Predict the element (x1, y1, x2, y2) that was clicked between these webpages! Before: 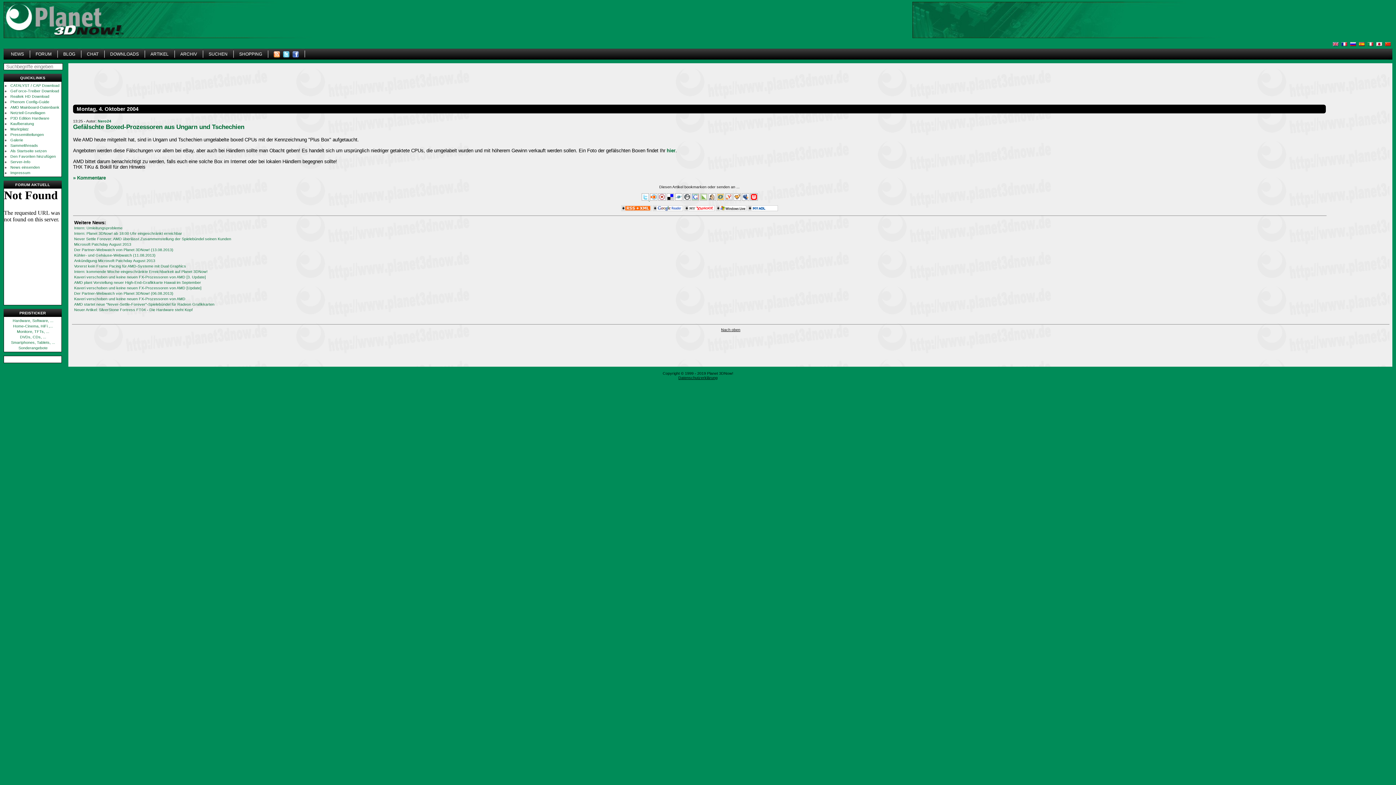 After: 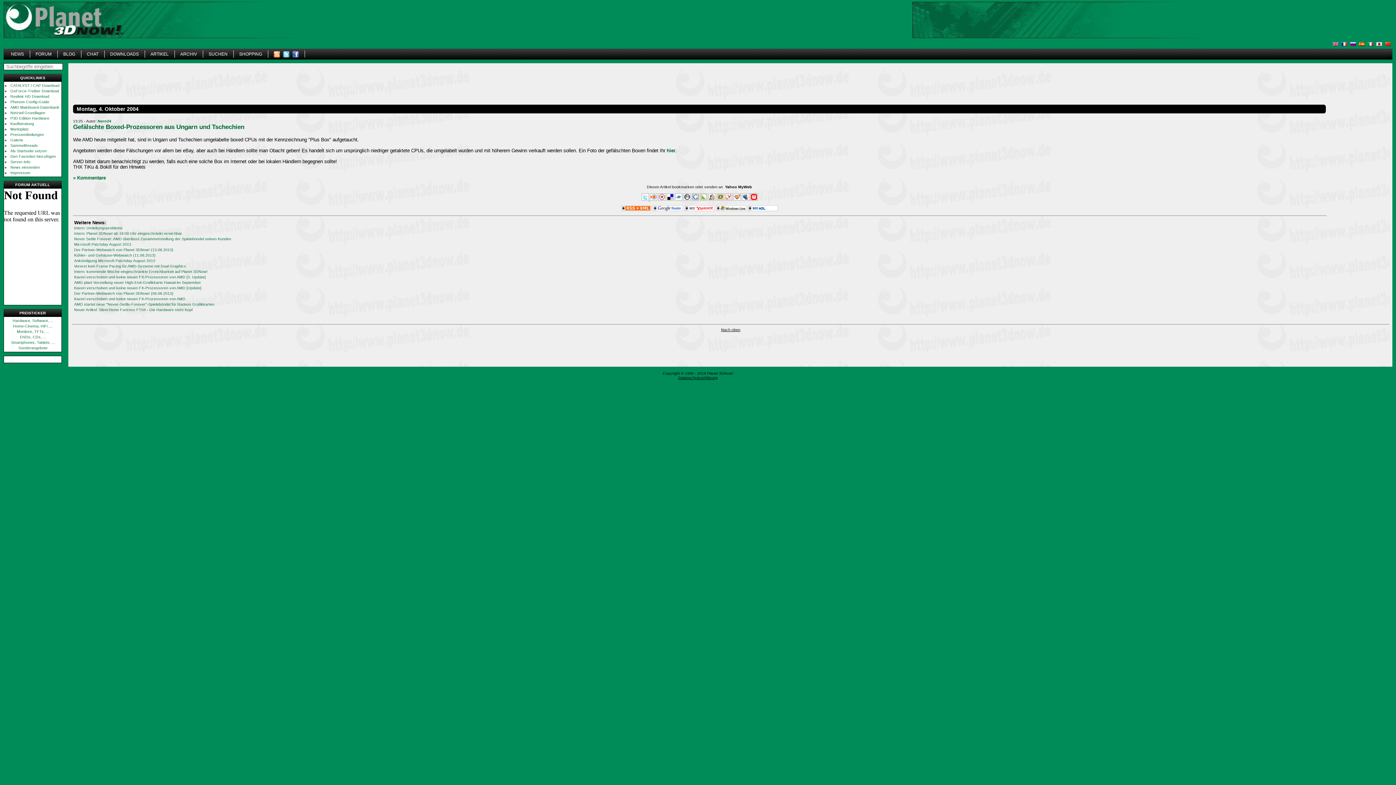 Action: bbox: (725, 197, 732, 201)